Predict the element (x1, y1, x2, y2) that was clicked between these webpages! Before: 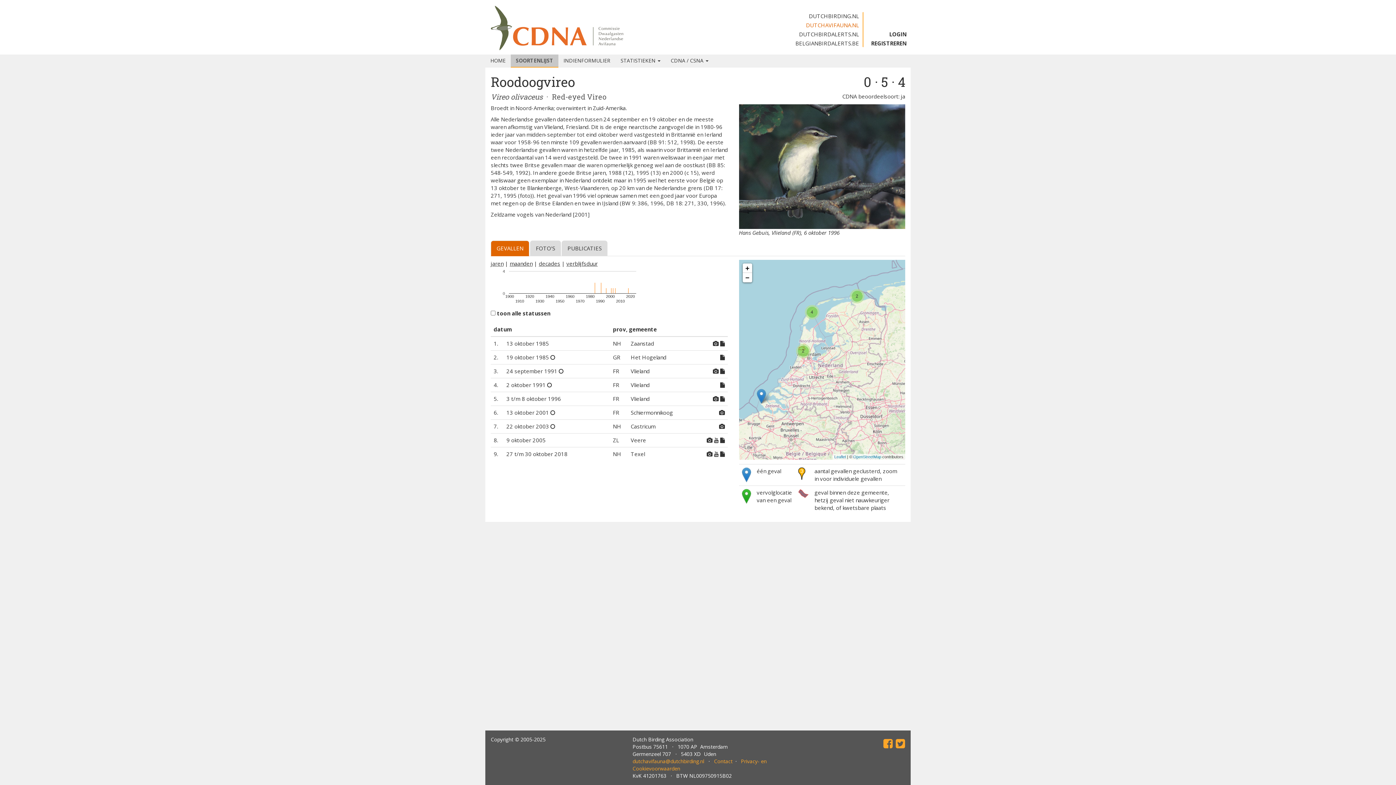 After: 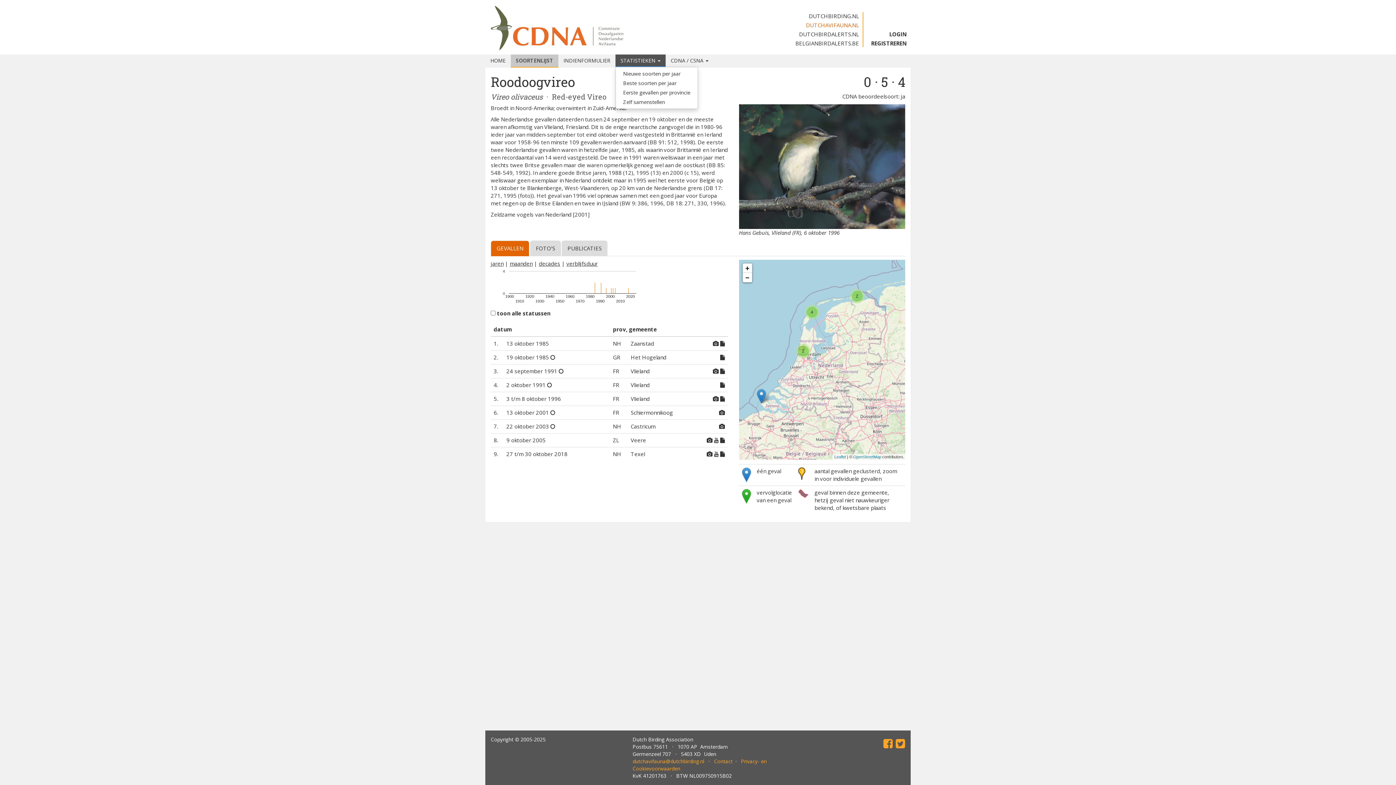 Action: label: STATISTIEKEN  bbox: (615, 54, 665, 66)